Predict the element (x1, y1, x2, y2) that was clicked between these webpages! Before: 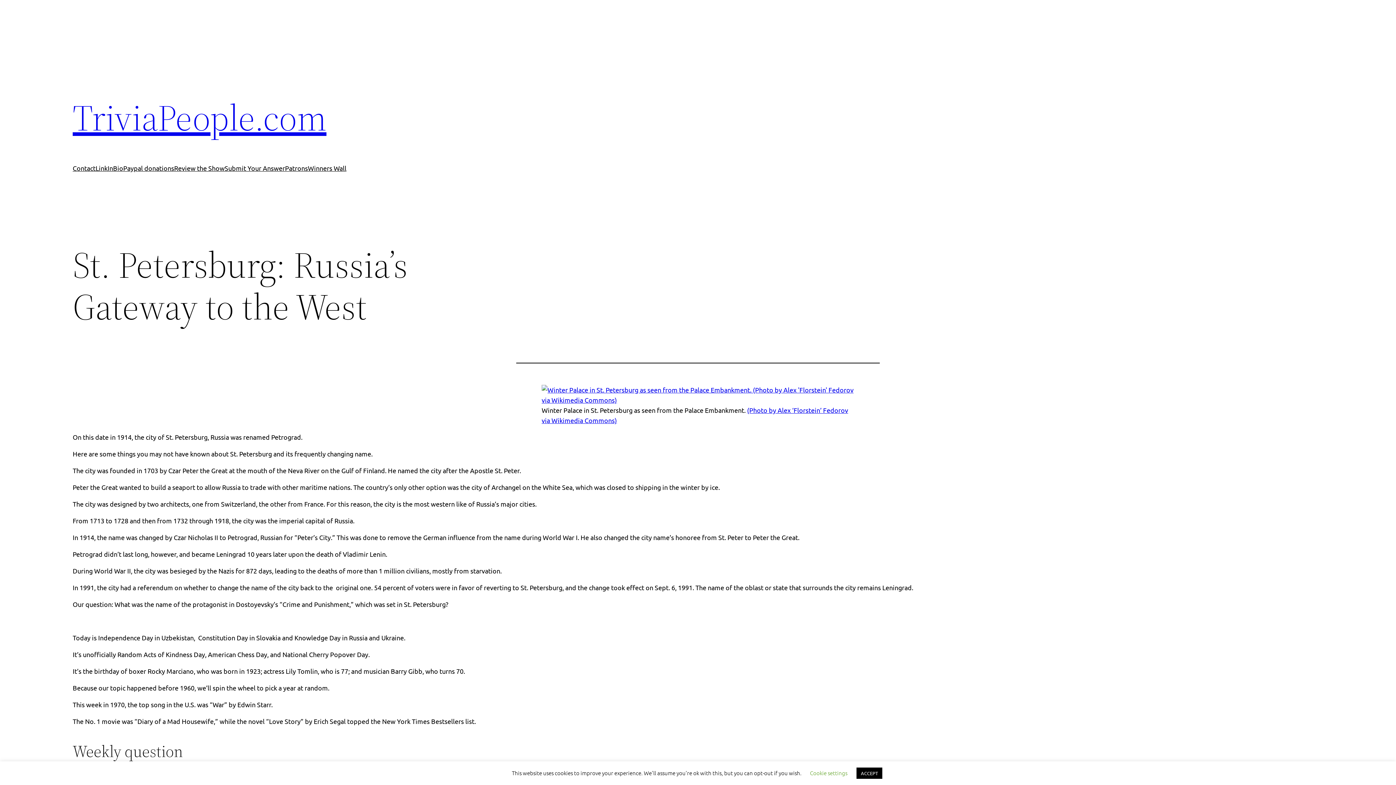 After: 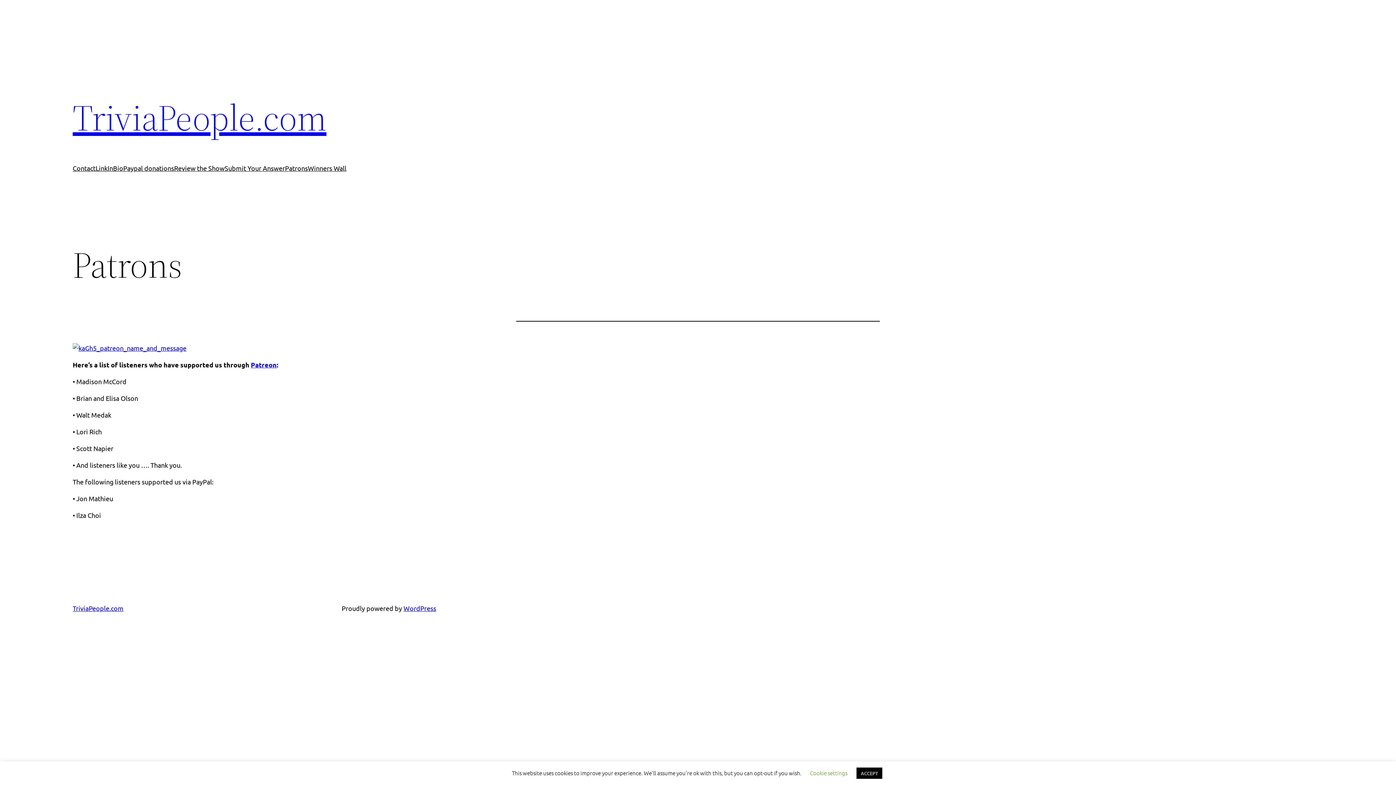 Action: bbox: (285, 163, 308, 173) label: Patrons